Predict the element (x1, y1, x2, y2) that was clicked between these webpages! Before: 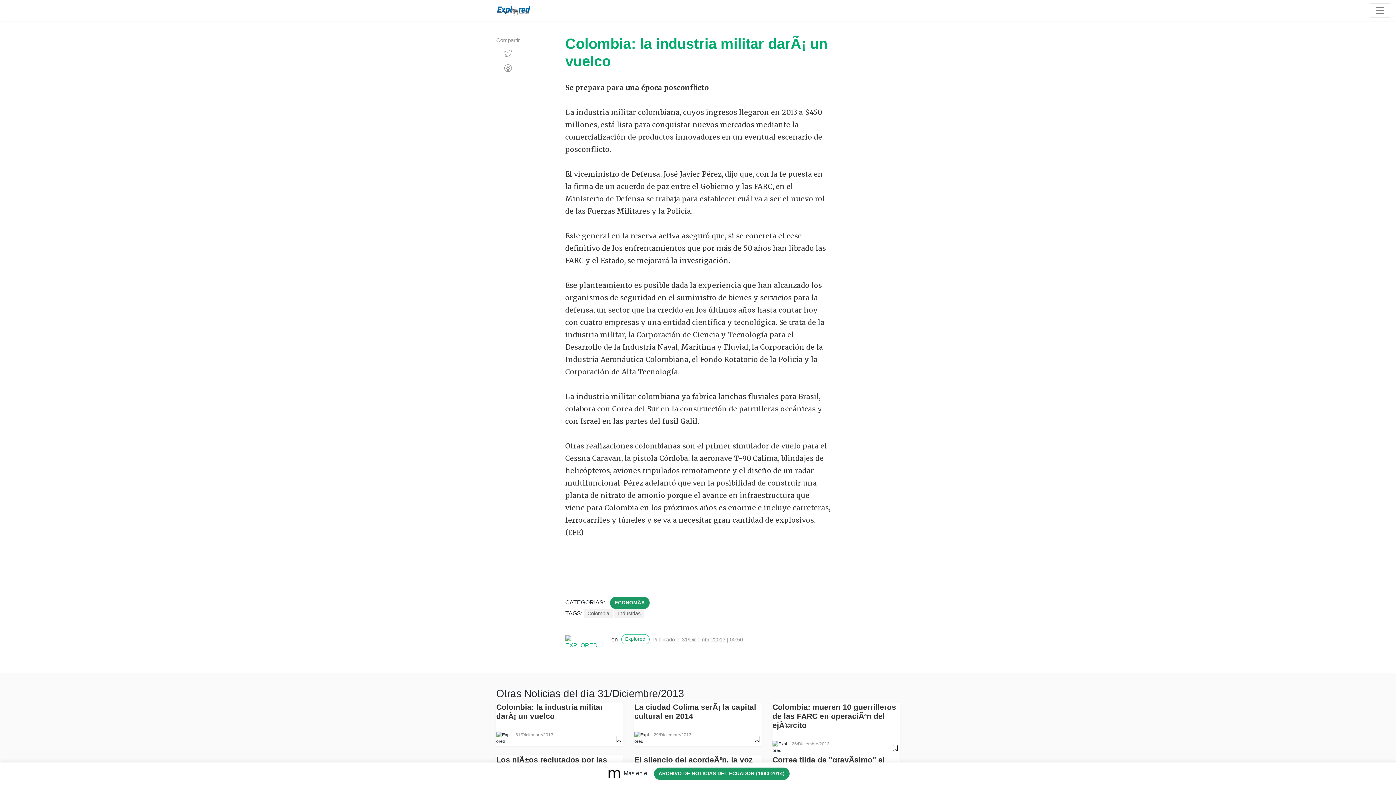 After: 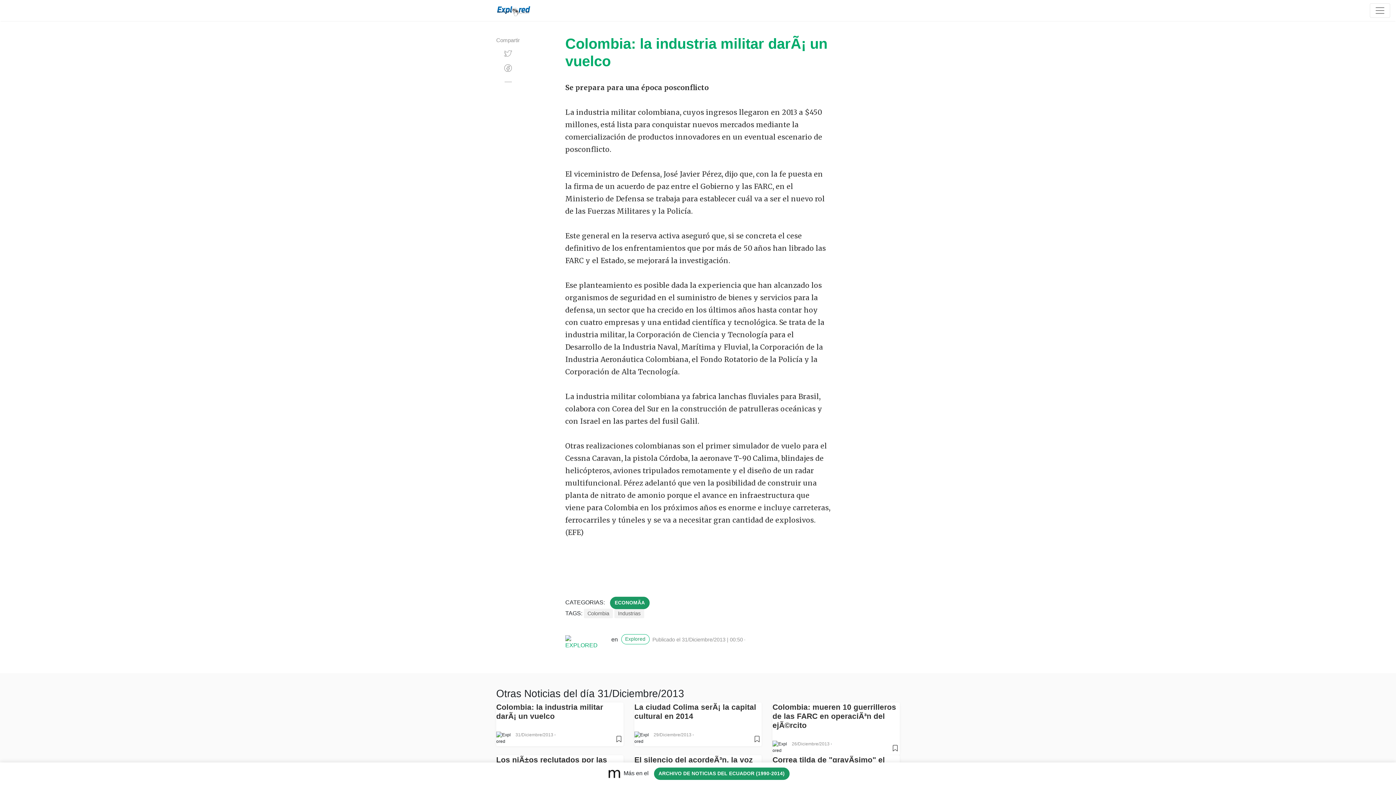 Action: bbox: (614, 740, 623, 745)